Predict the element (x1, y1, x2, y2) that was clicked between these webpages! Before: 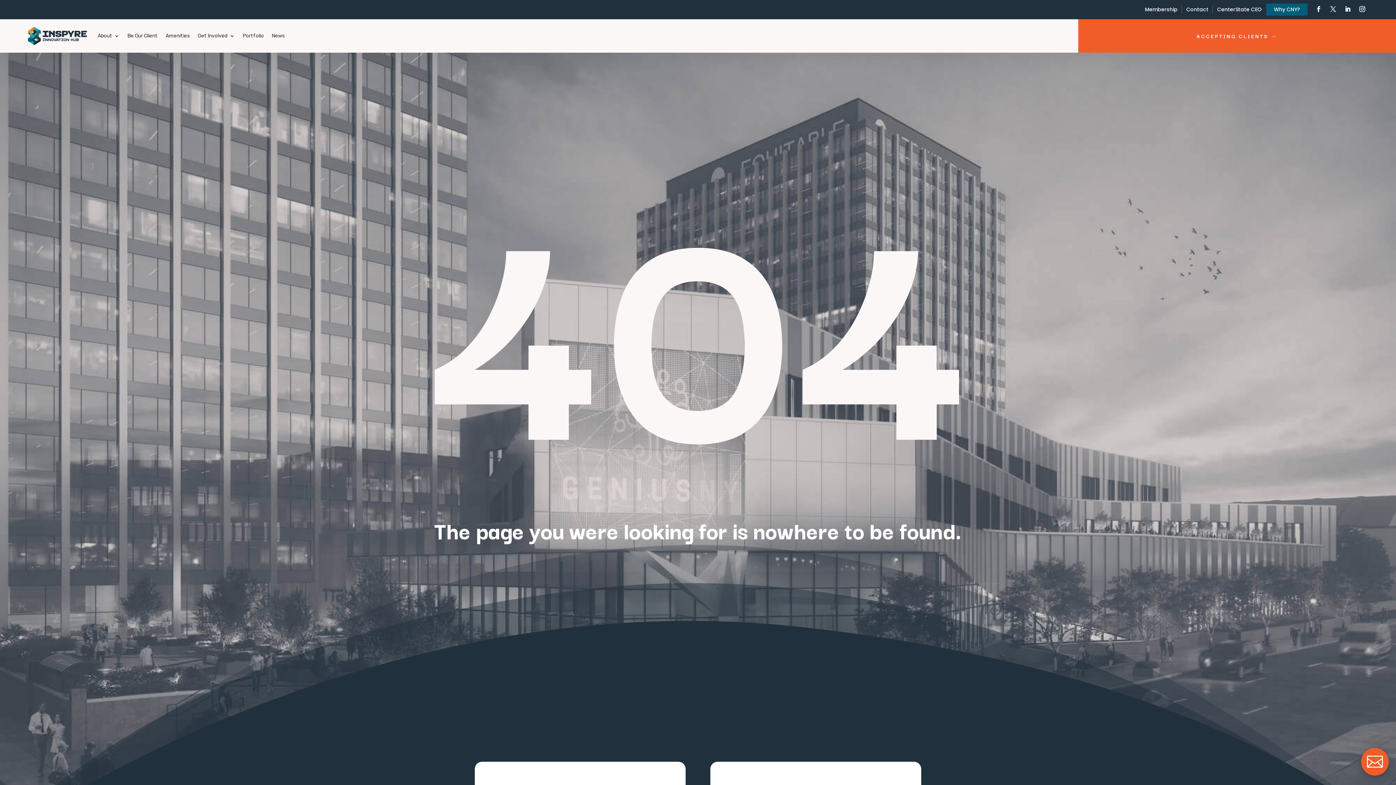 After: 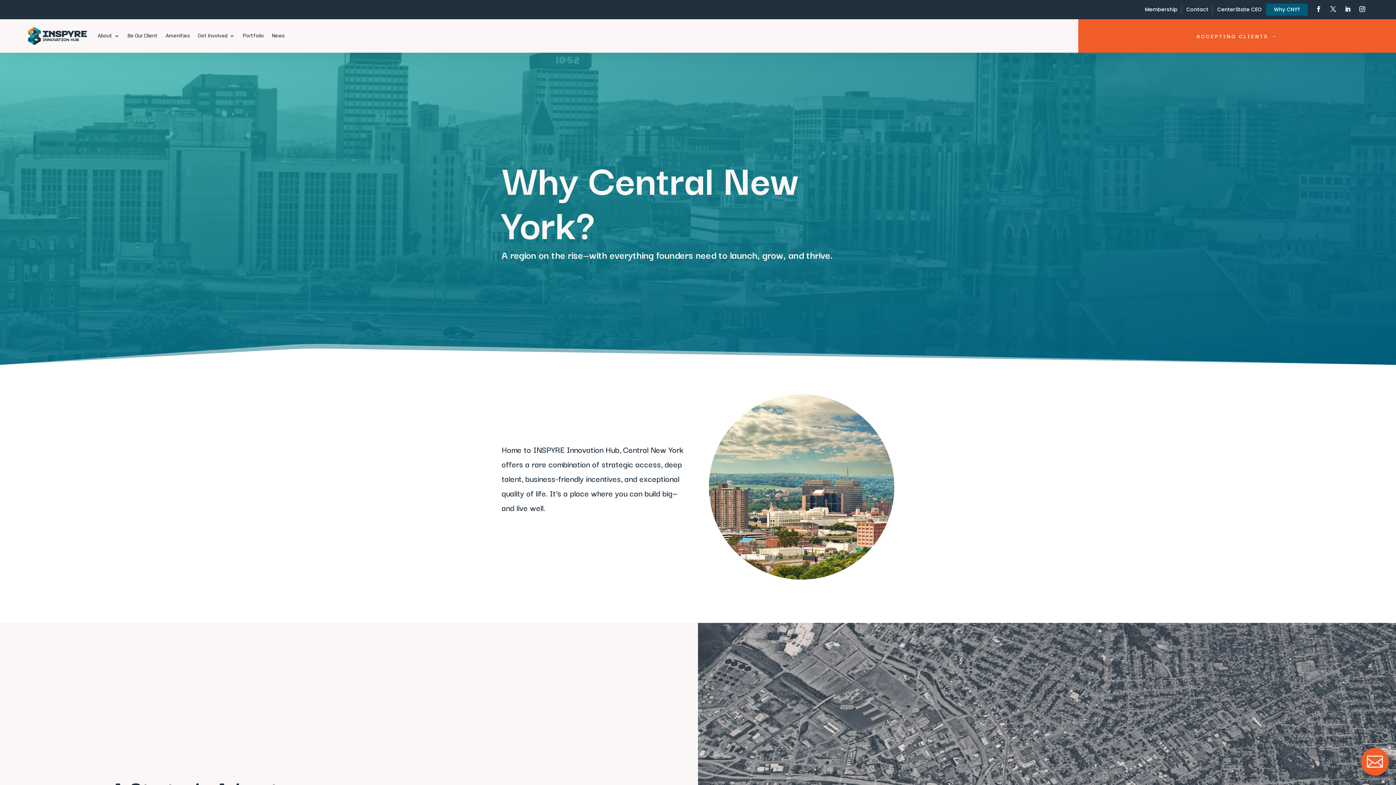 Action: label: Why CNY? bbox: (1266, 3, 1308, 15)